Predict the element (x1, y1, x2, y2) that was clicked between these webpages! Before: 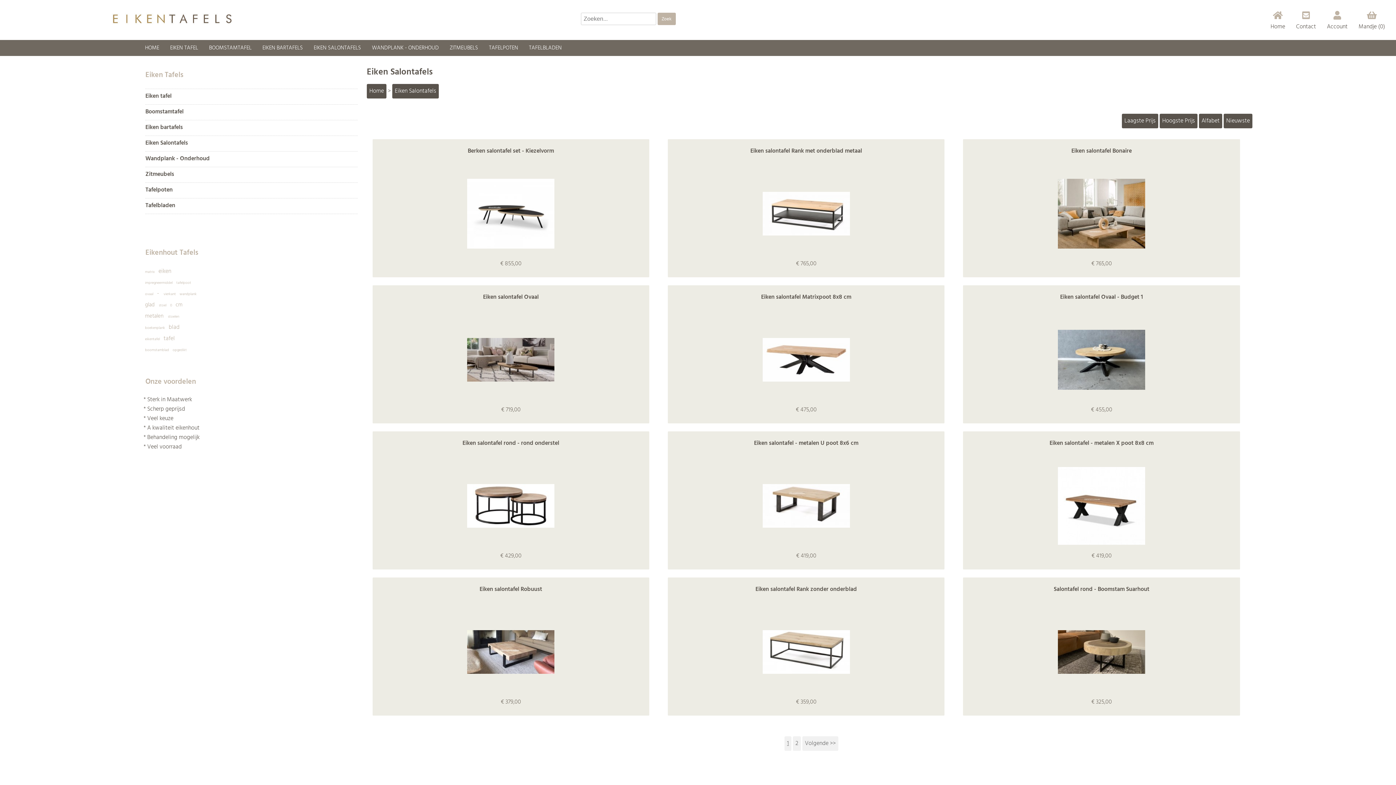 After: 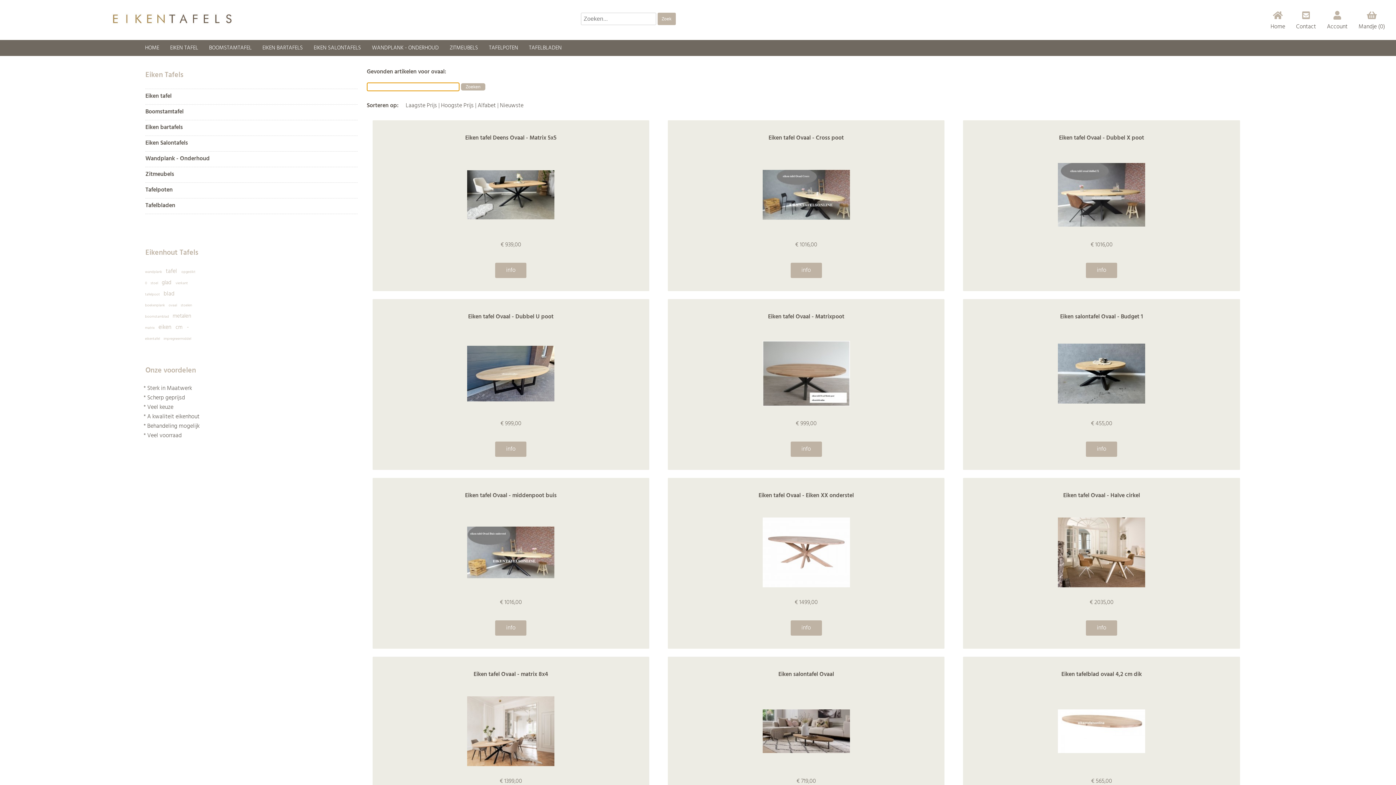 Action: bbox: (145, 288, 153, 299) label: ovaal